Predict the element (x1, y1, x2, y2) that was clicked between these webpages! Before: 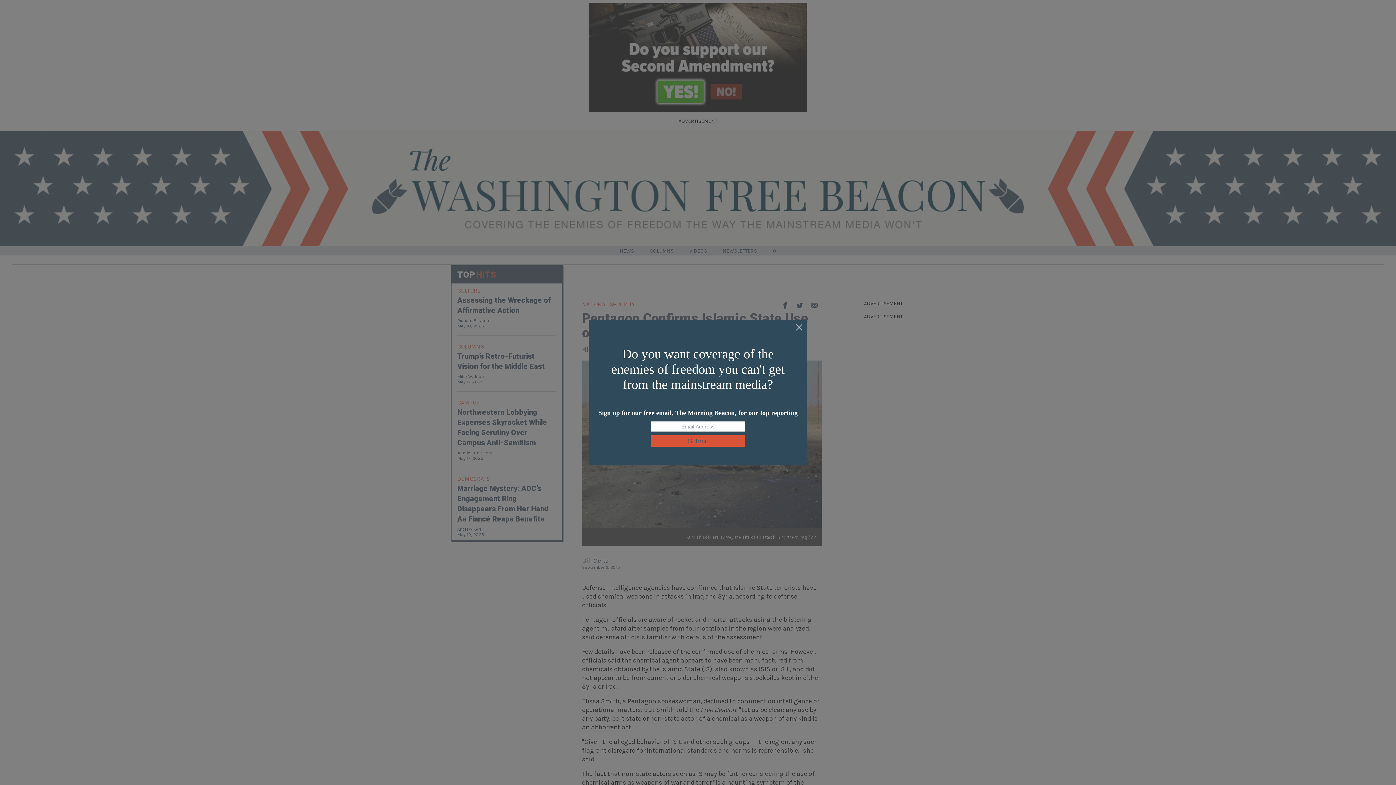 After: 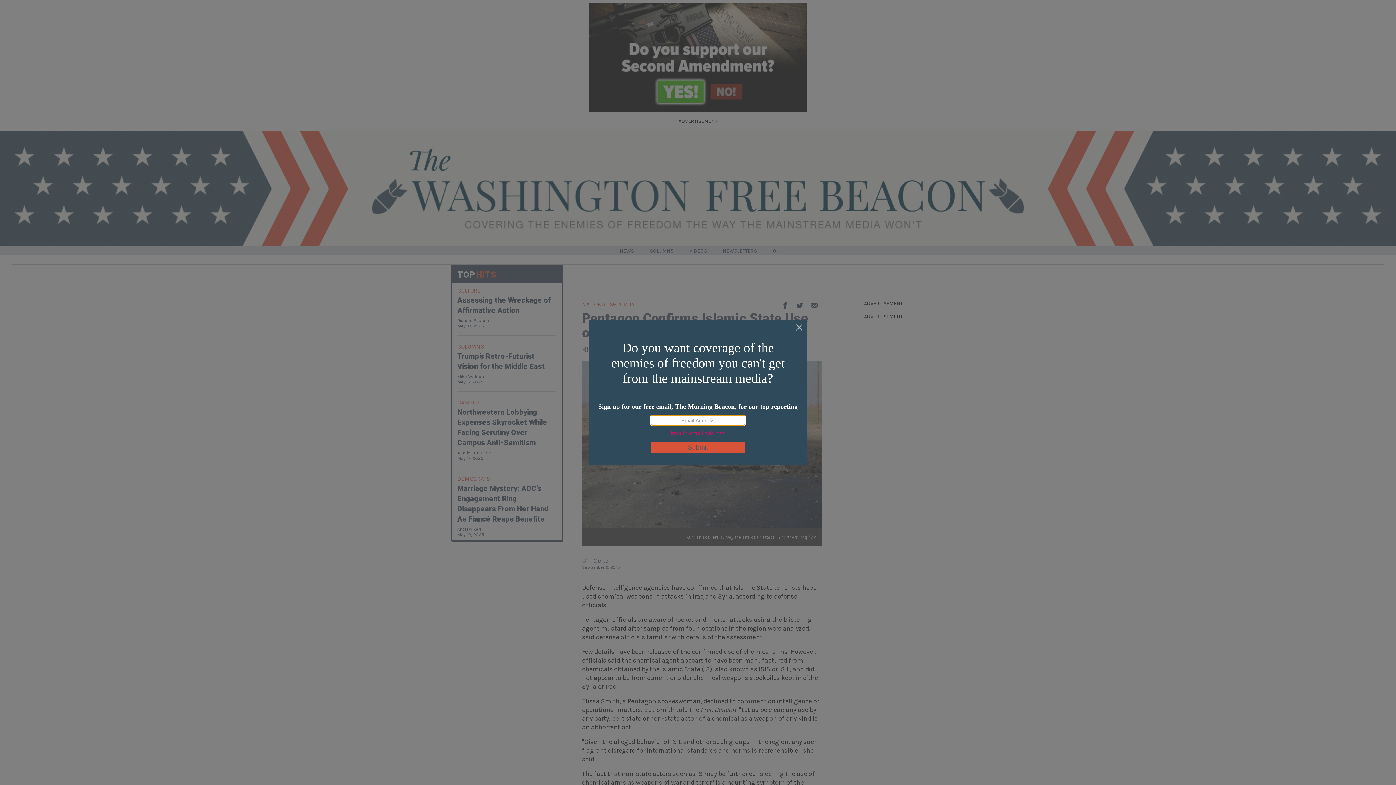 Action: label: Submit bbox: (650, 435, 745, 446)